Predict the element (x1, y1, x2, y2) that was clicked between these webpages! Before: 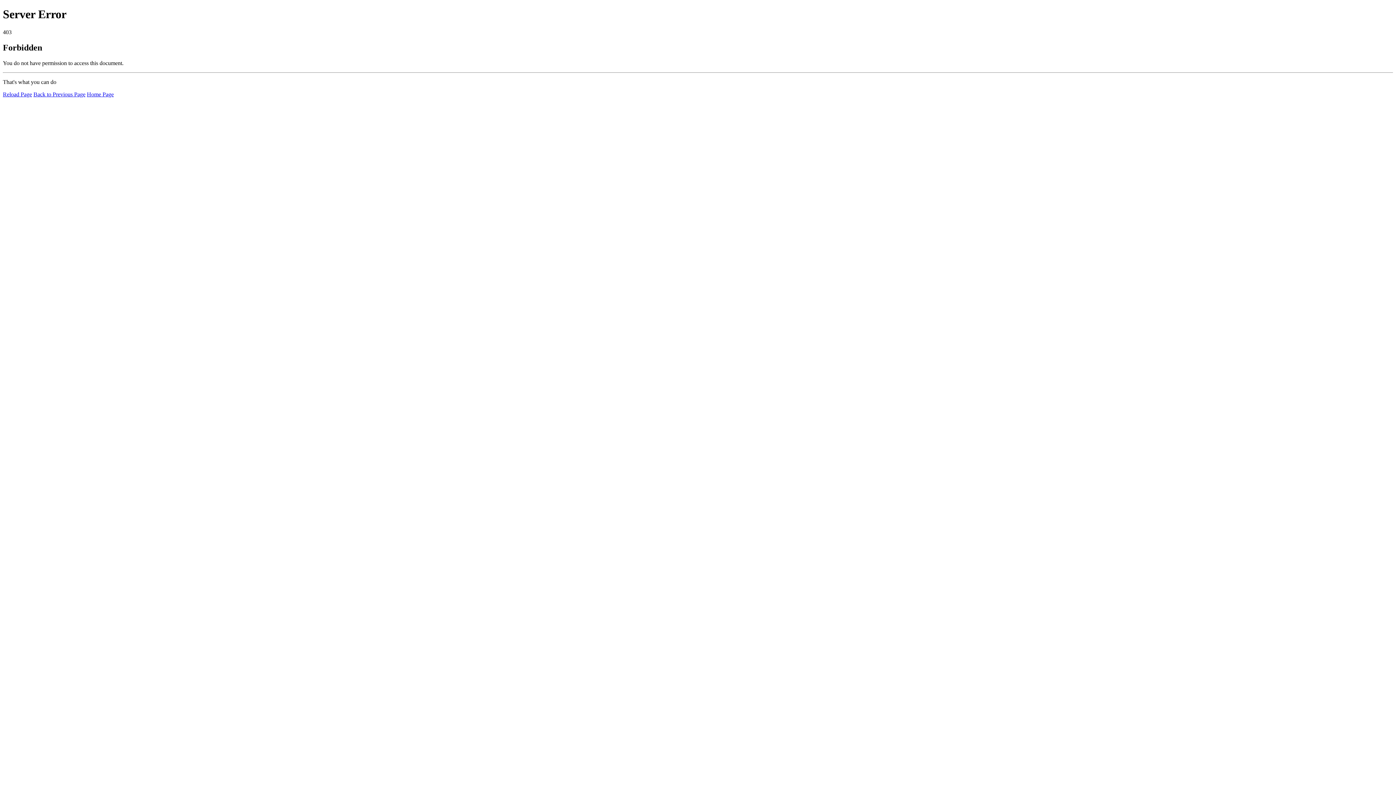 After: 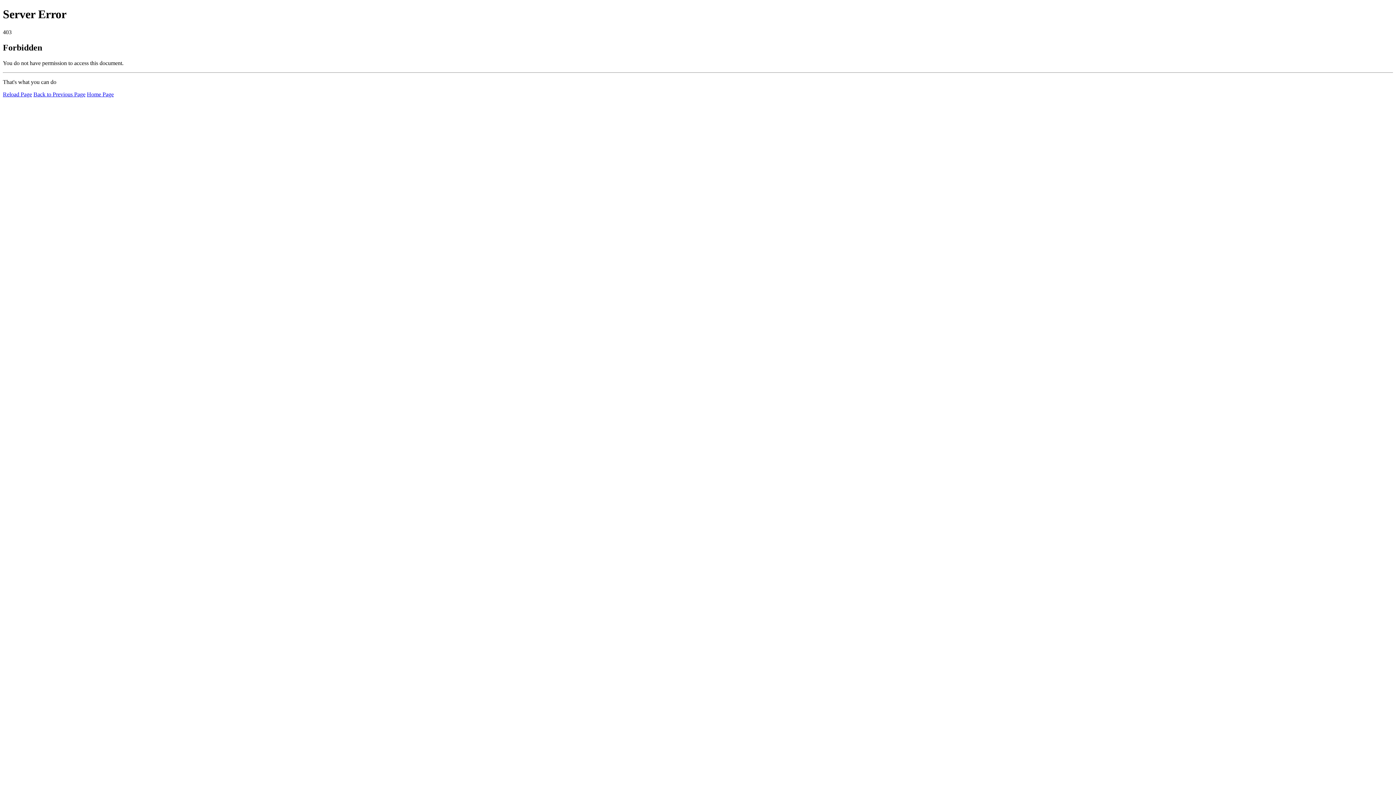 Action: bbox: (2, 91, 32, 97) label: Reload Page